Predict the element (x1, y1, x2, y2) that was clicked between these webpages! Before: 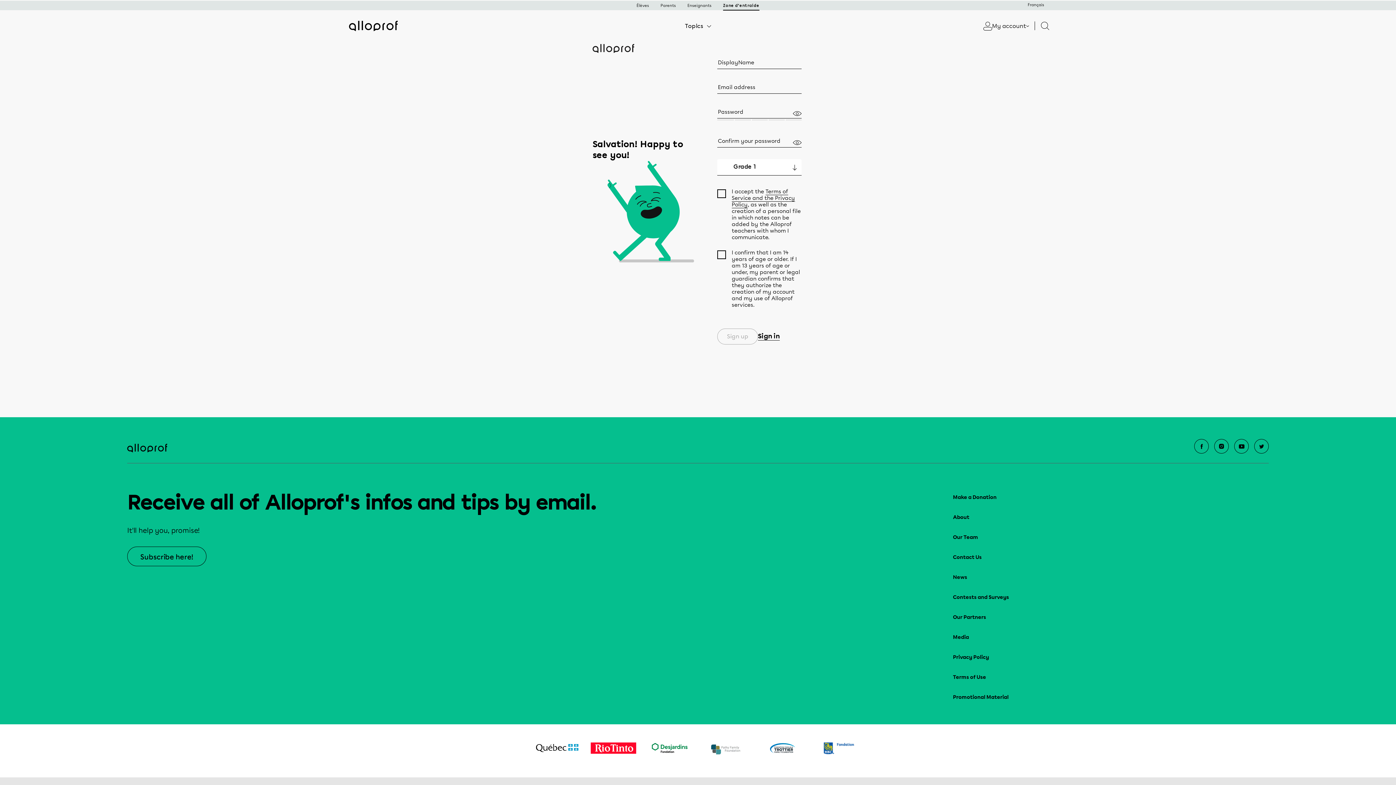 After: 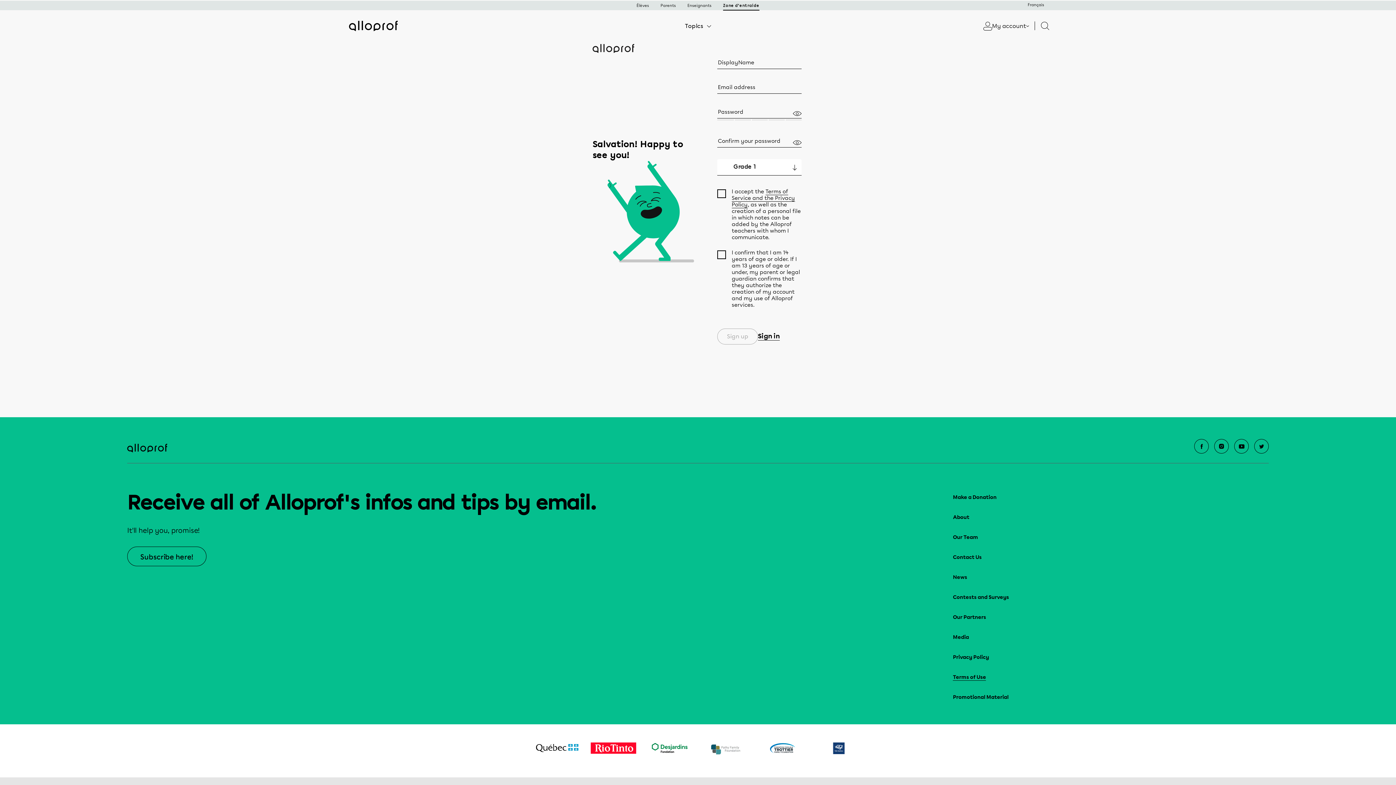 Action: label: Terms of Use bbox: (953, 672, 1269, 682)